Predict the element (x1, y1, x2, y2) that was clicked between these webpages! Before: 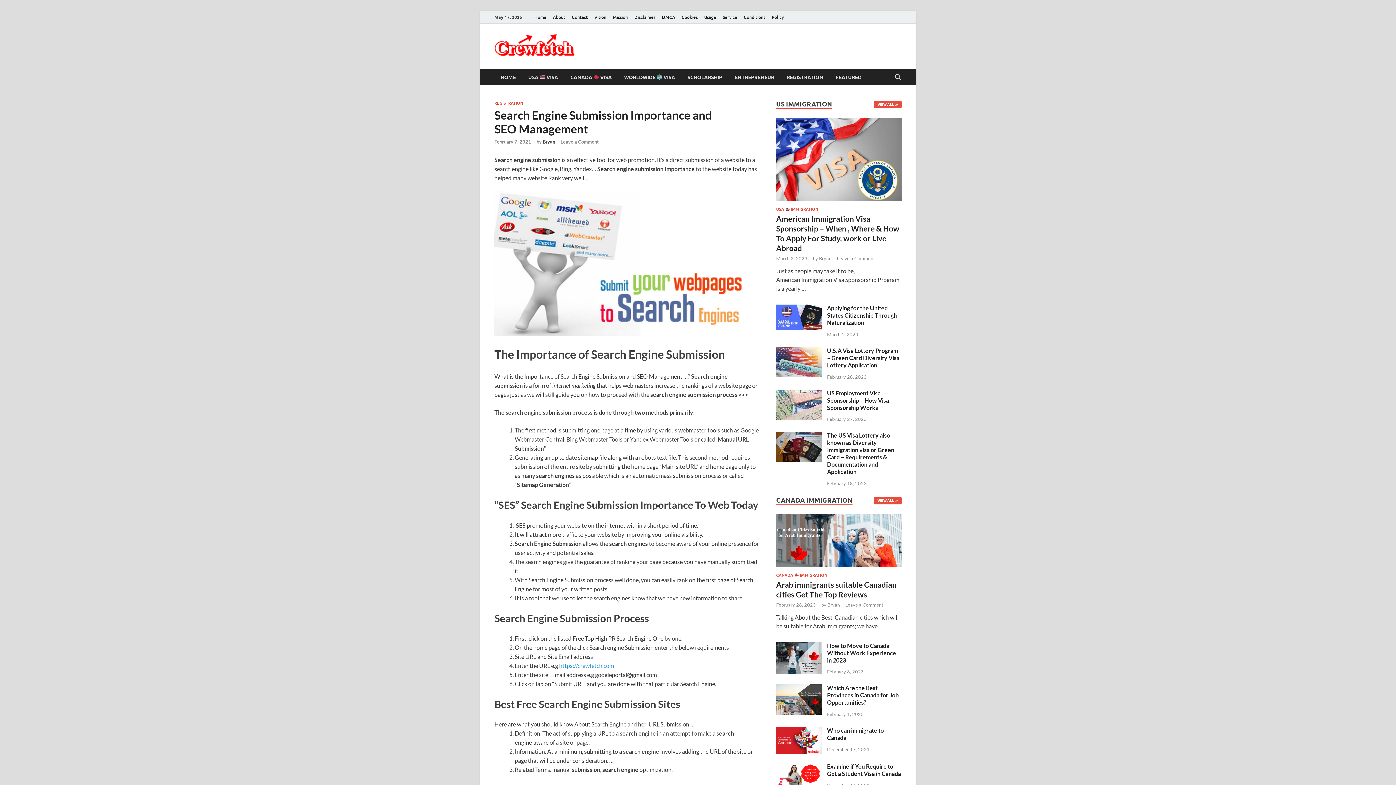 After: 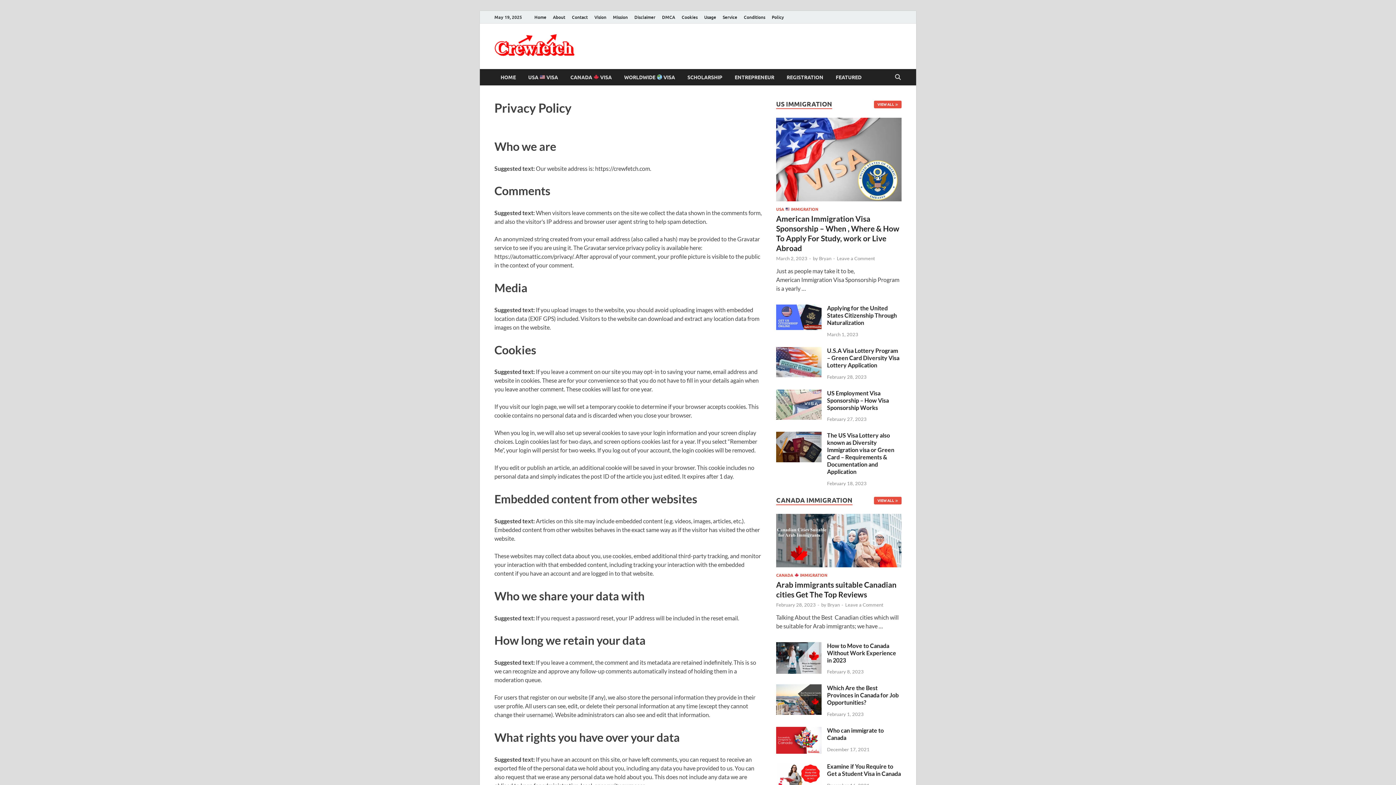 Action: label: Policy bbox: (768, 10, 787, 23)